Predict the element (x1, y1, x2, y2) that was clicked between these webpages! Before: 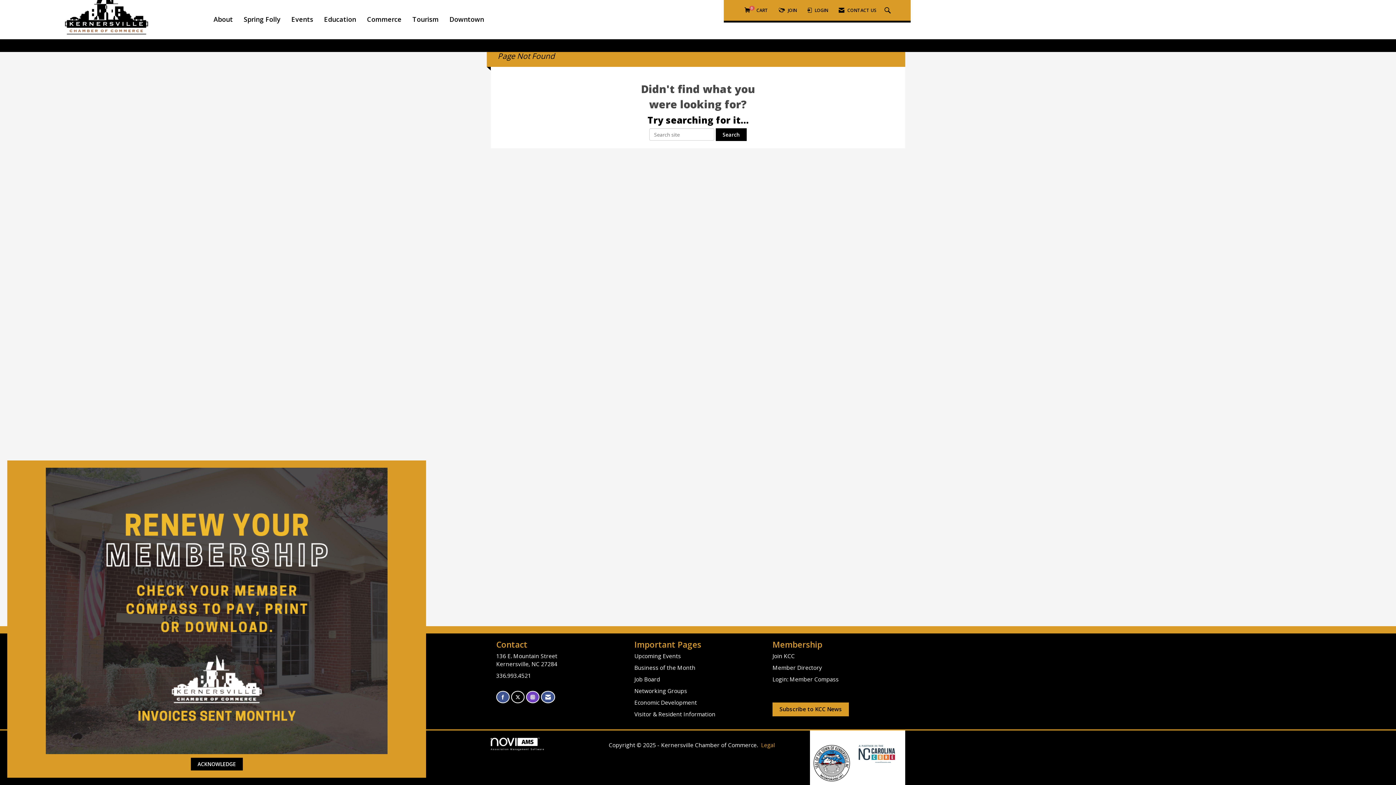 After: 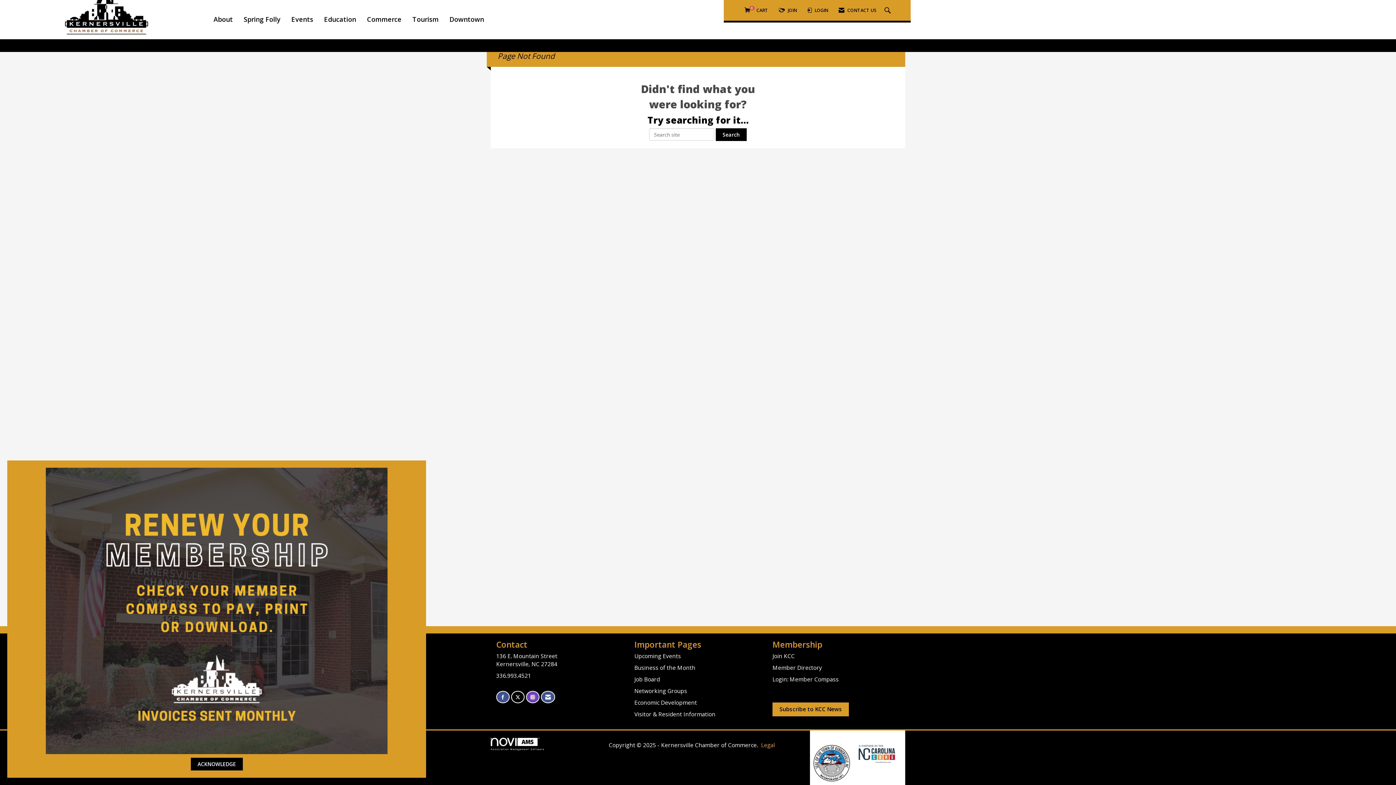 Action: bbox: (511, 691, 524, 703) label: Tweet at us on X